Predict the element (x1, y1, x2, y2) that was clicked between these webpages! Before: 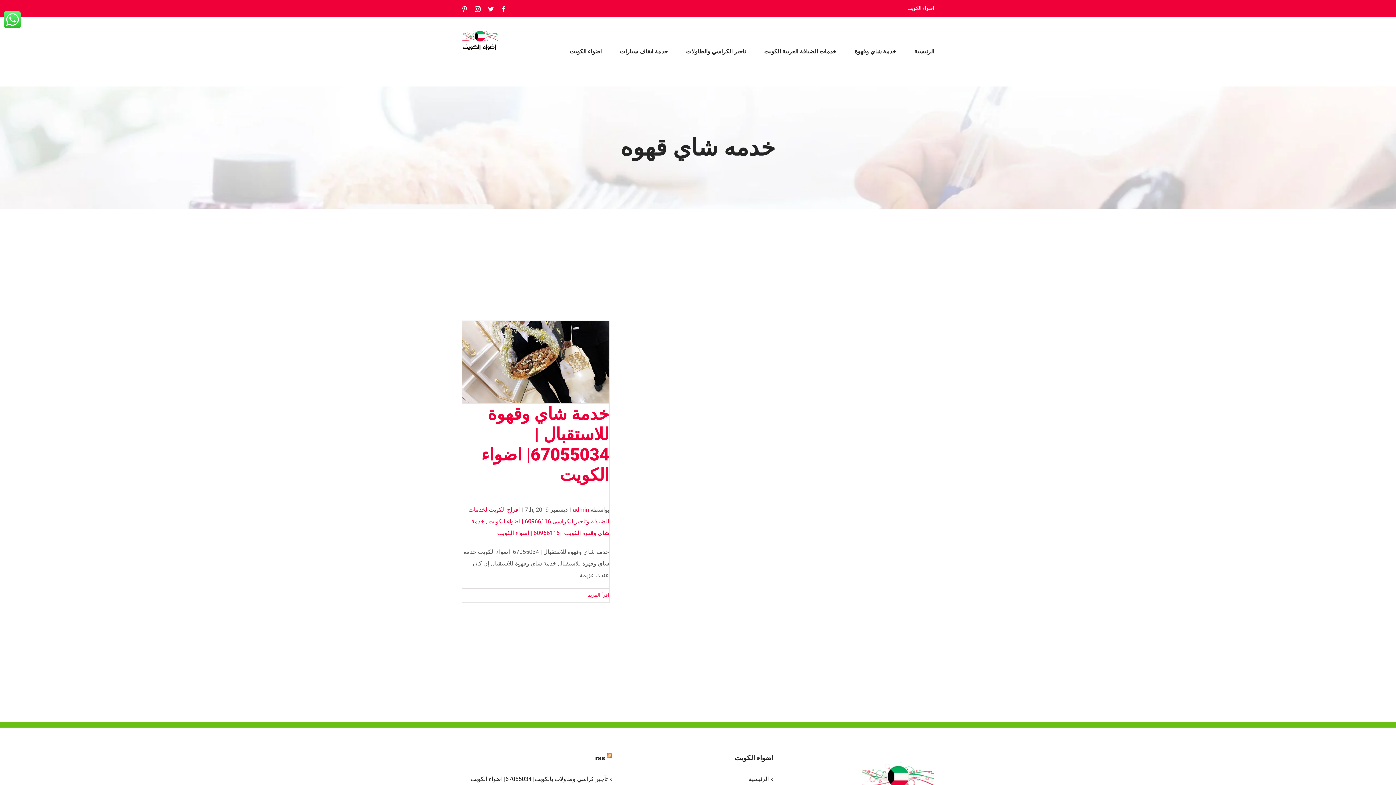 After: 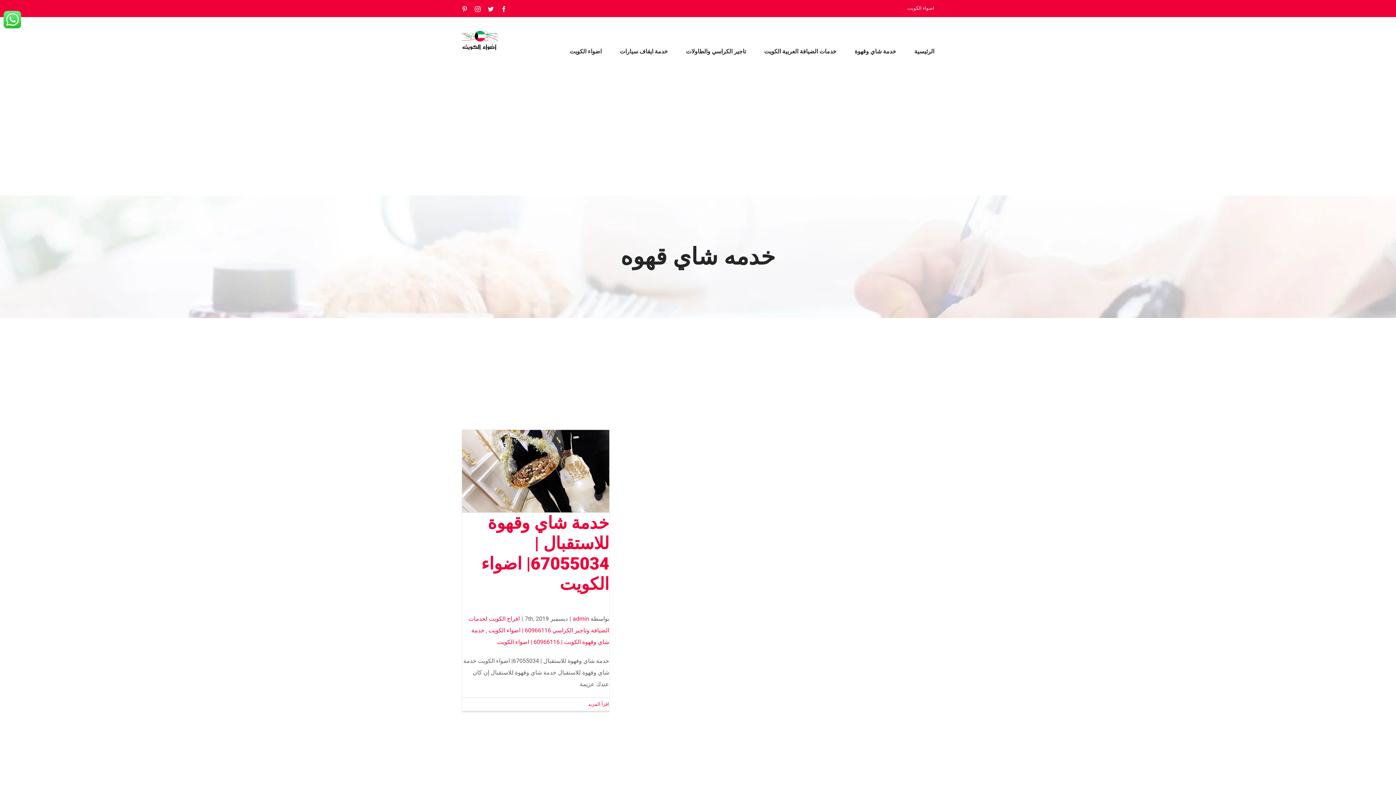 Action: bbox: (488, 6, 493, 11) label: Twitter